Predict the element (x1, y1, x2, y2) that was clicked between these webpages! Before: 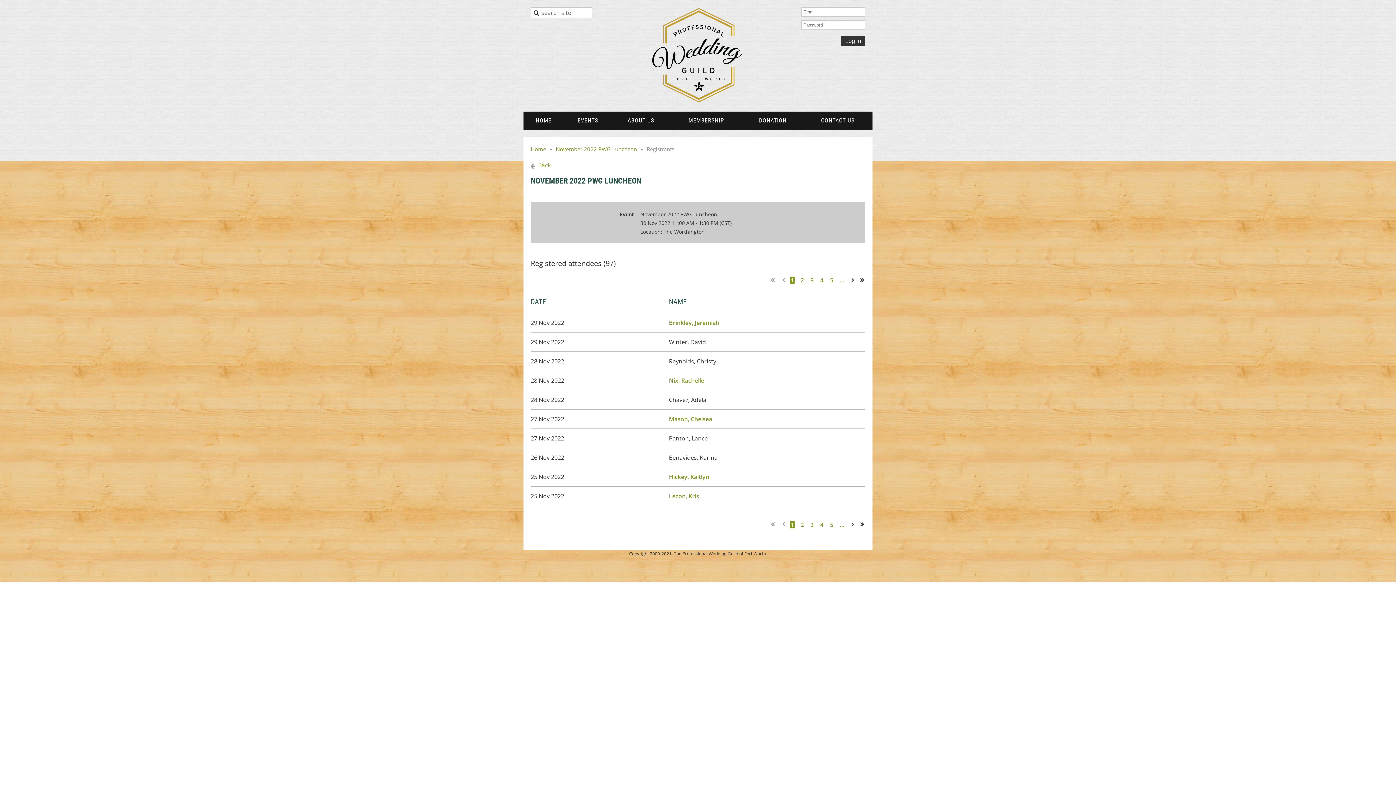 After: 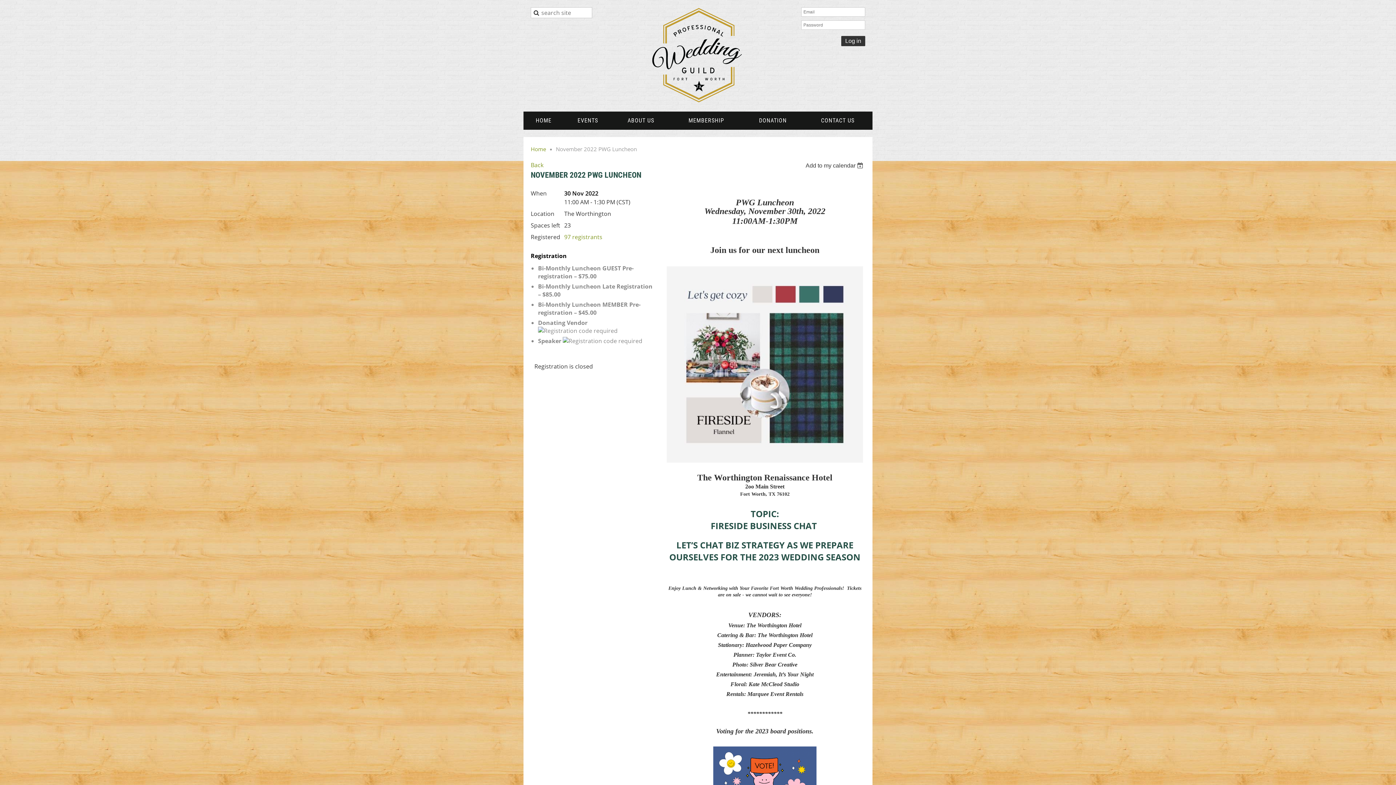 Action: label: November 2022 PWG Luncheon bbox: (556, 145, 637, 152)